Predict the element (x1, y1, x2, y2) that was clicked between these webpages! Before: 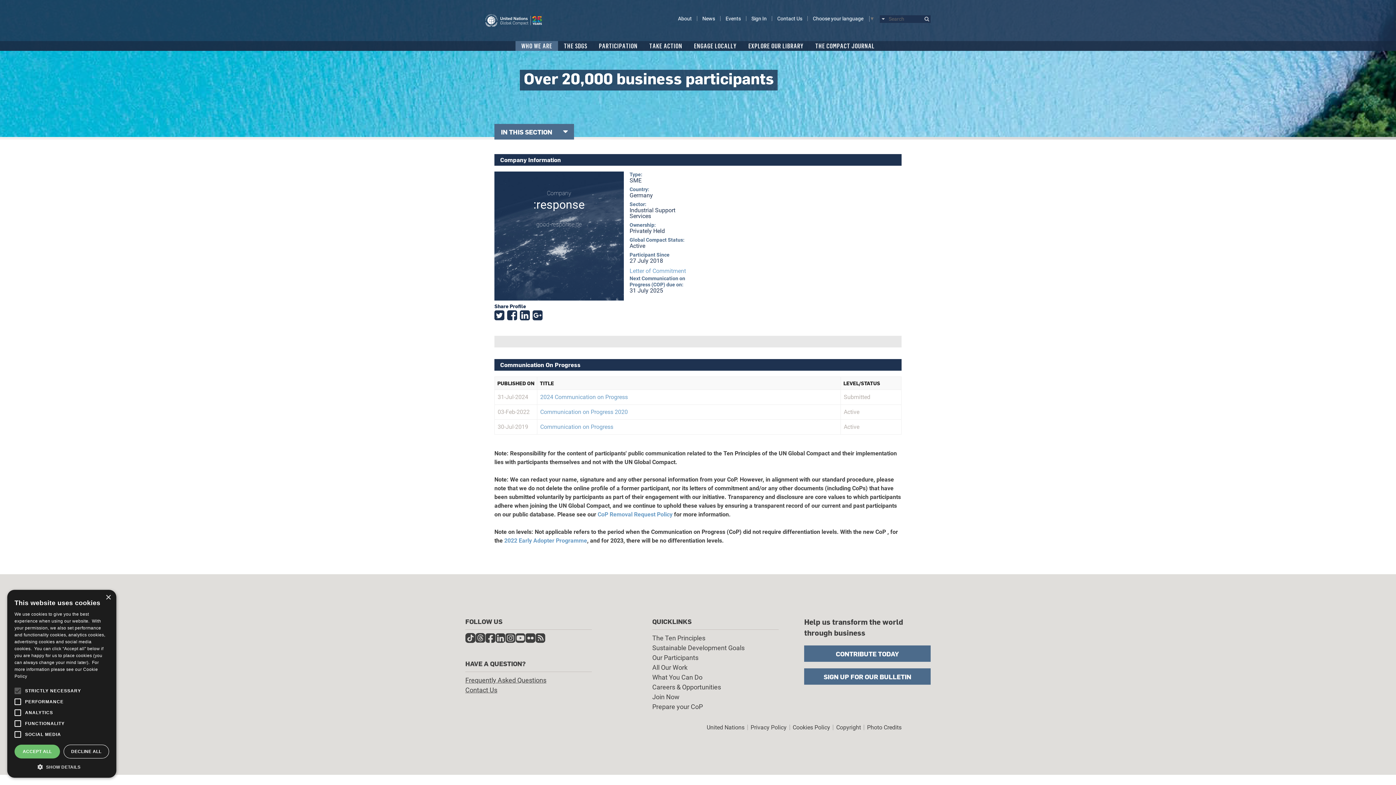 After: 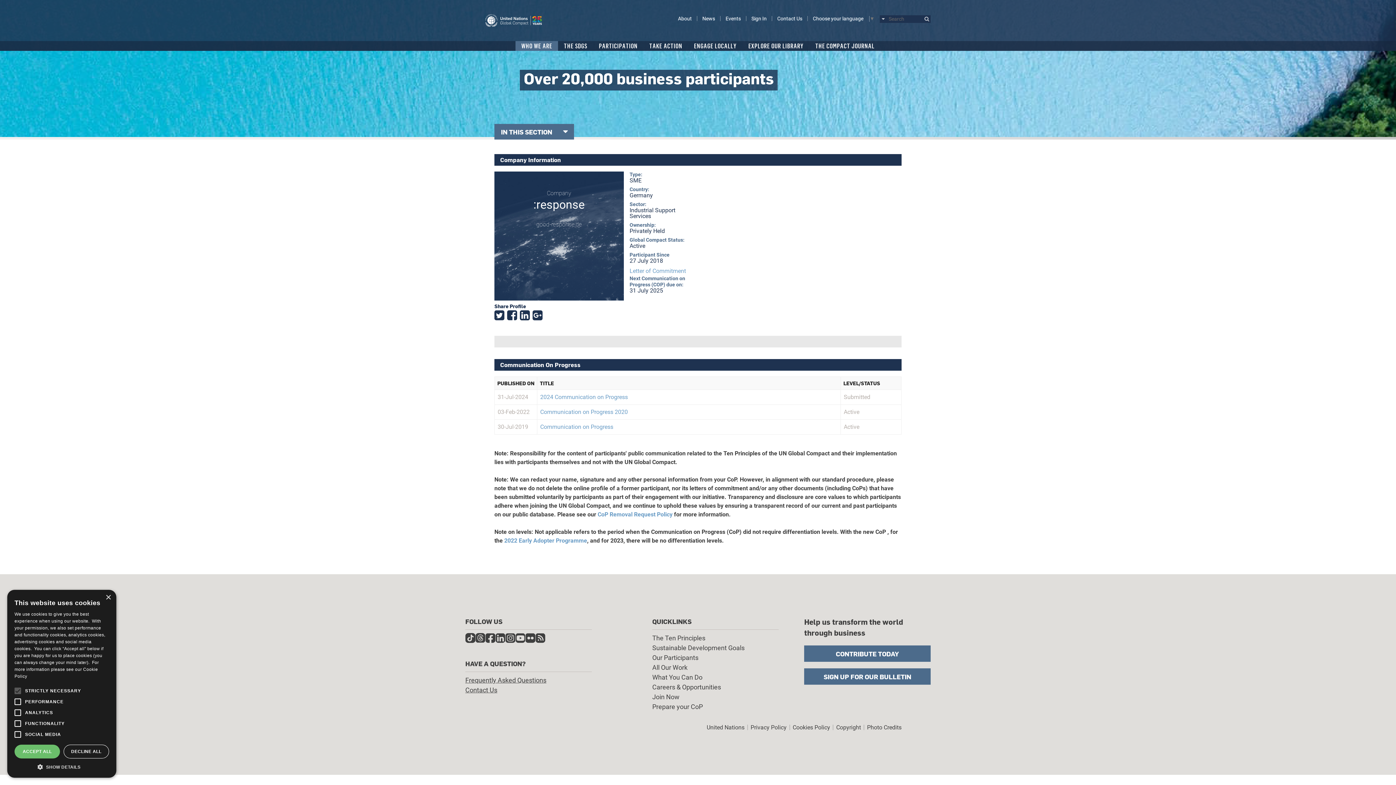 Action: bbox: (532, 308, 542, 322)